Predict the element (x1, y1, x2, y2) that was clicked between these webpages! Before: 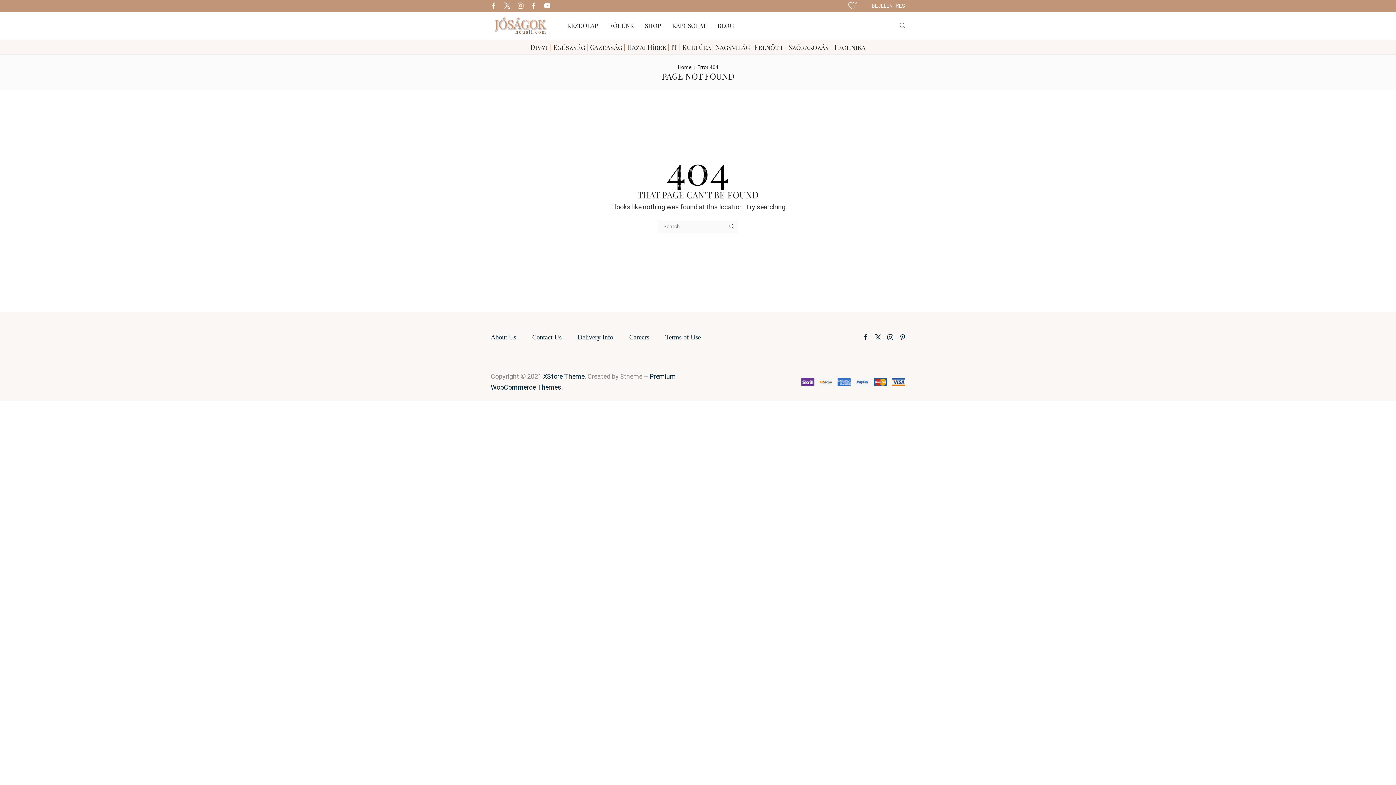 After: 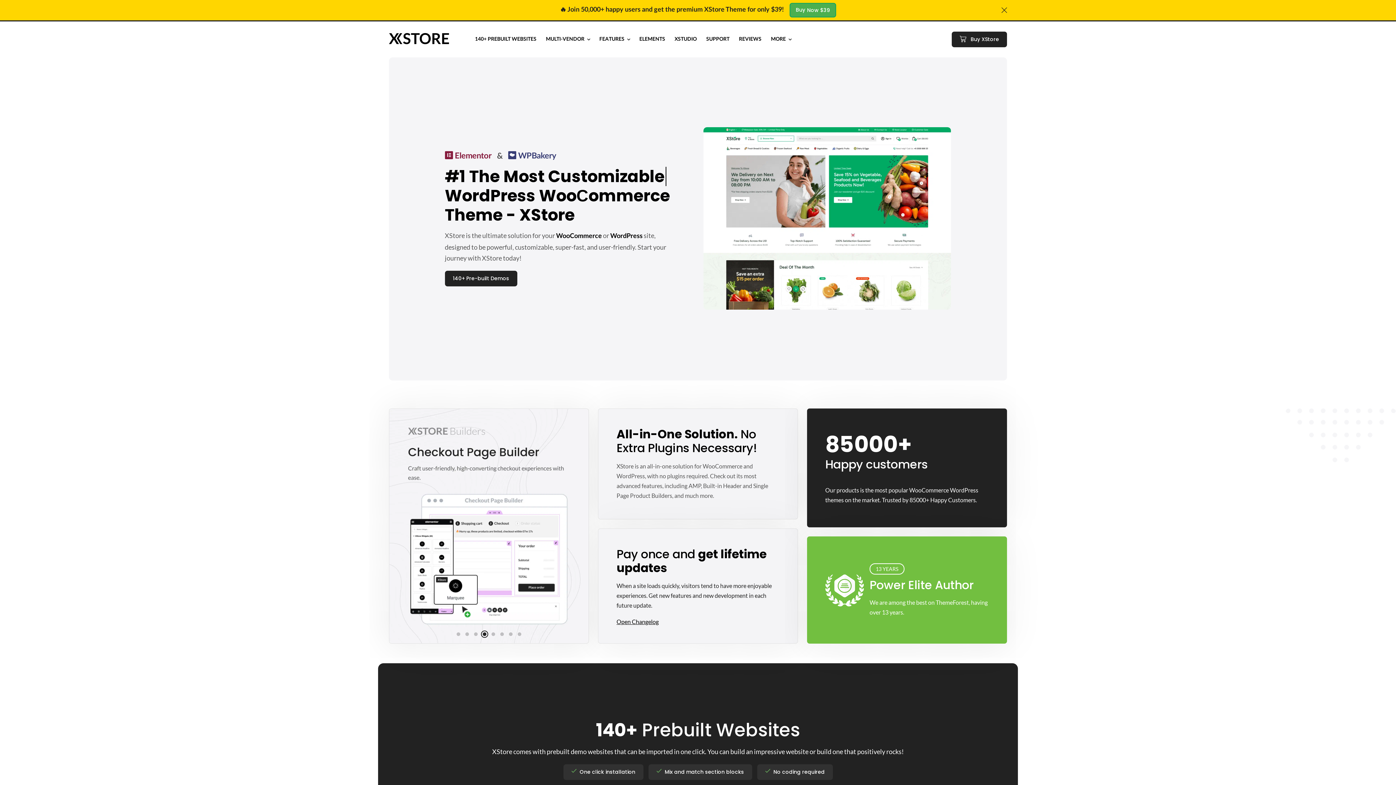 Action: label: XStore Theme bbox: (543, 372, 584, 380)